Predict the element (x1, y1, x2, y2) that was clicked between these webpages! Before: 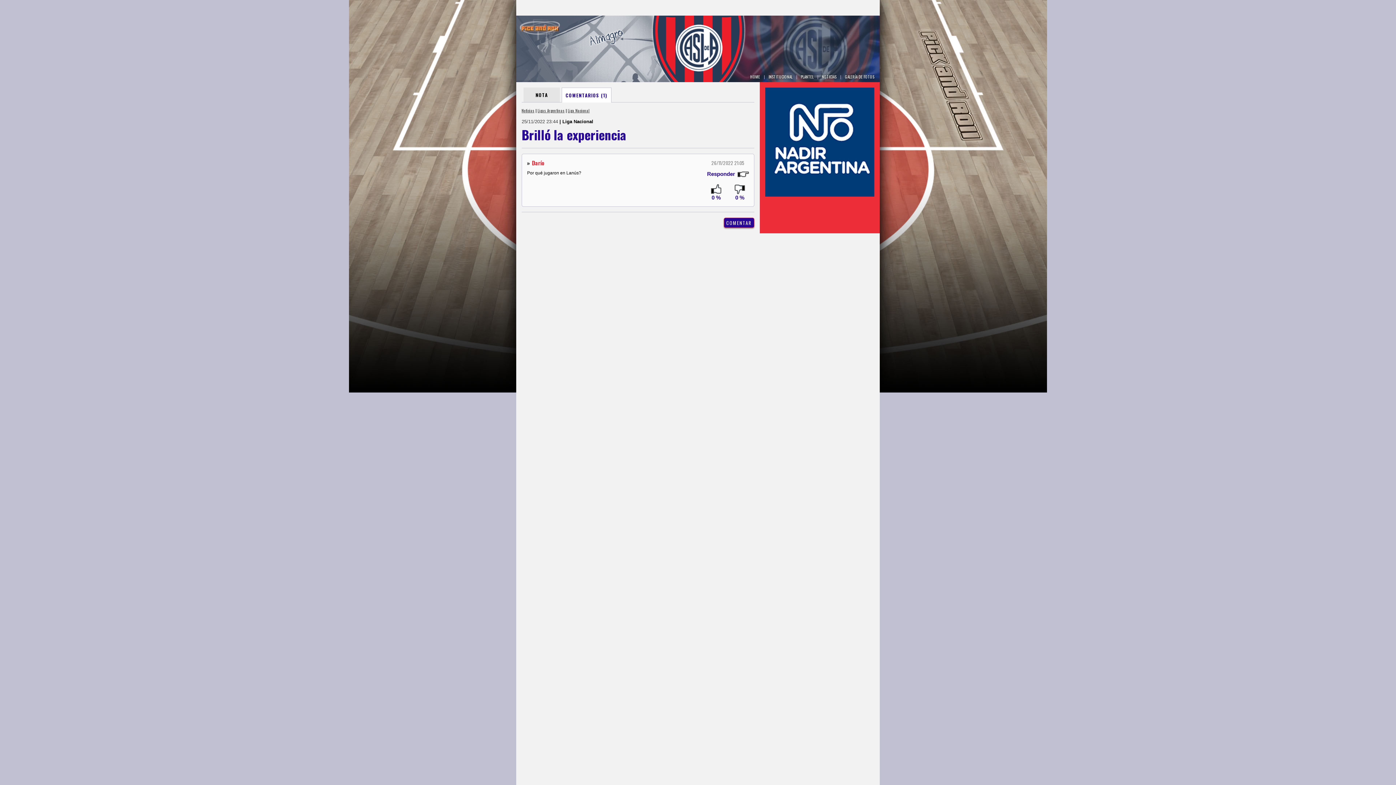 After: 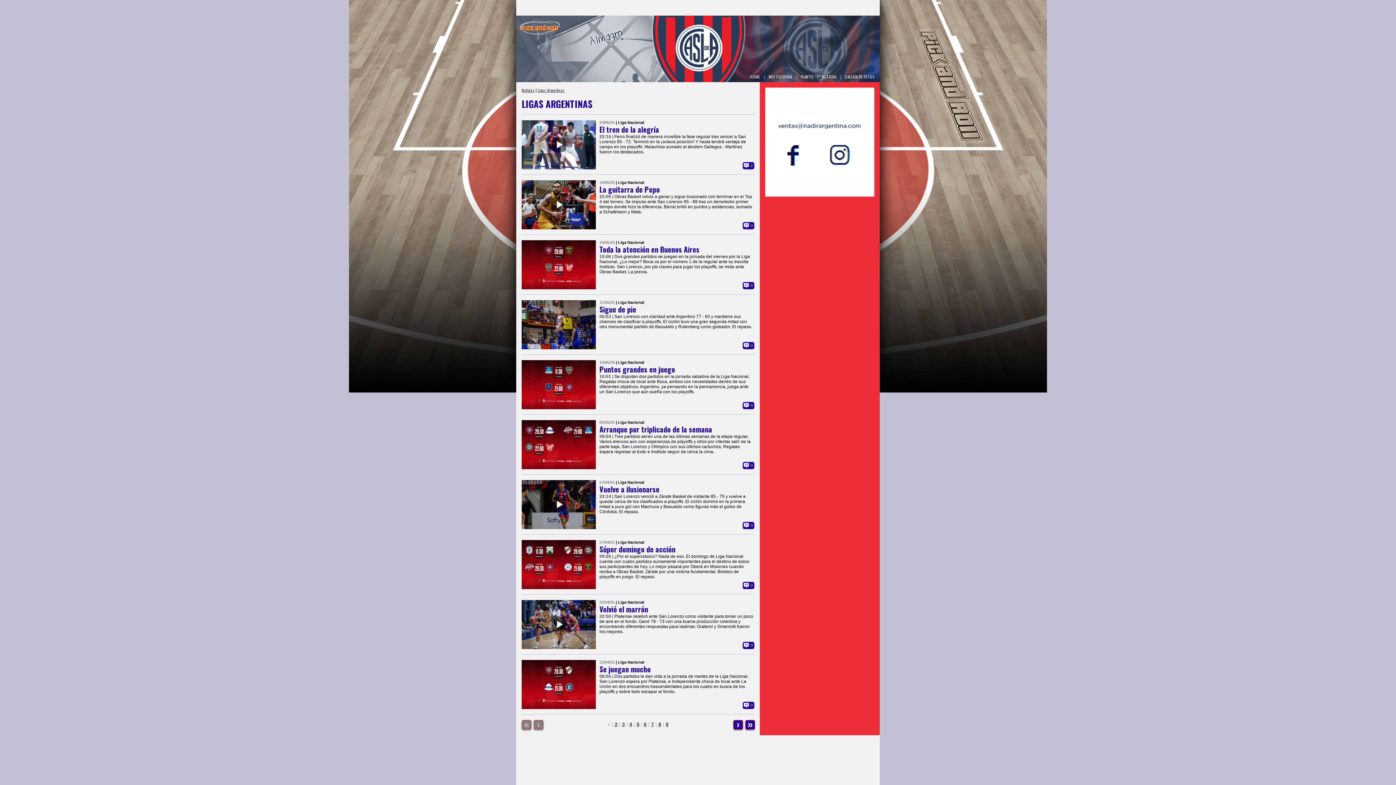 Action: bbox: (537, 107, 564, 113) label: Ligas Argentinas